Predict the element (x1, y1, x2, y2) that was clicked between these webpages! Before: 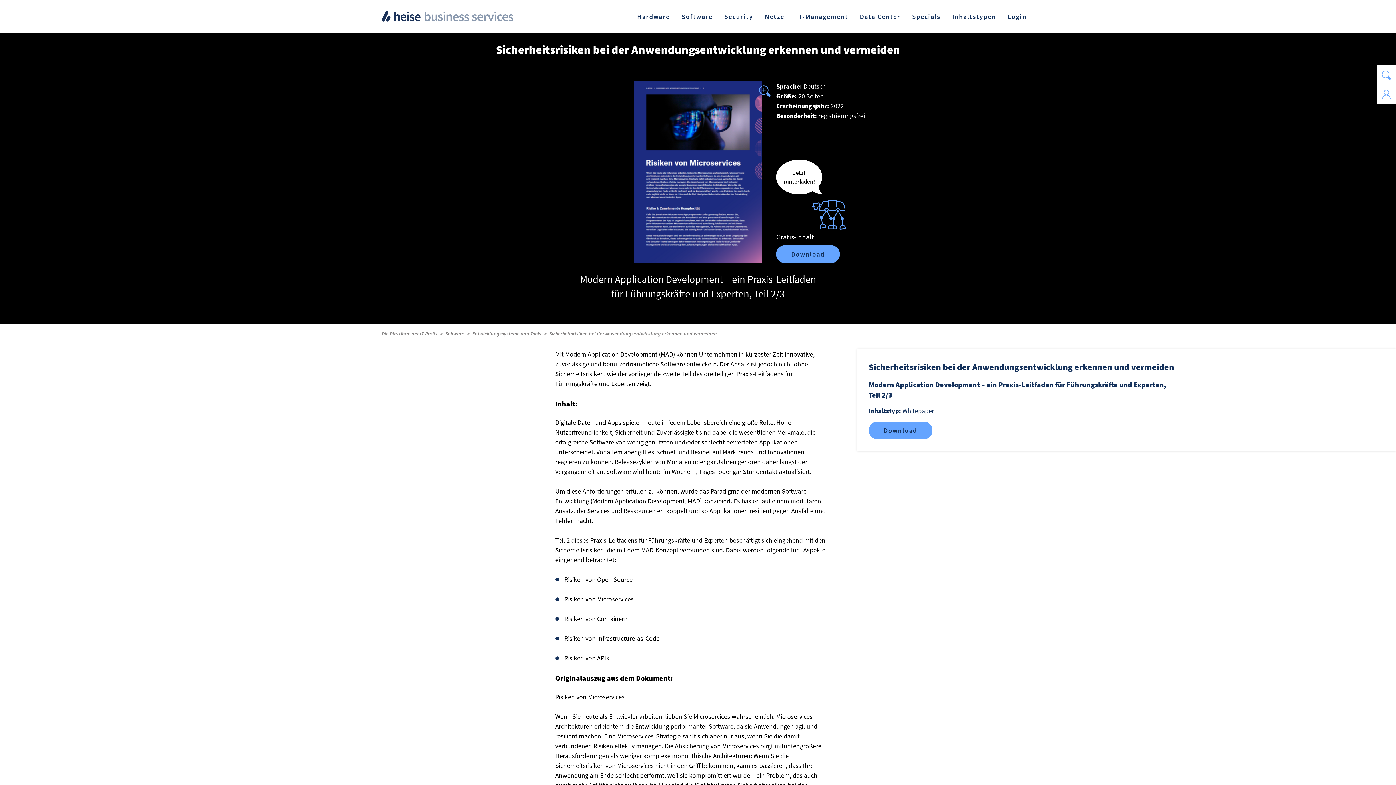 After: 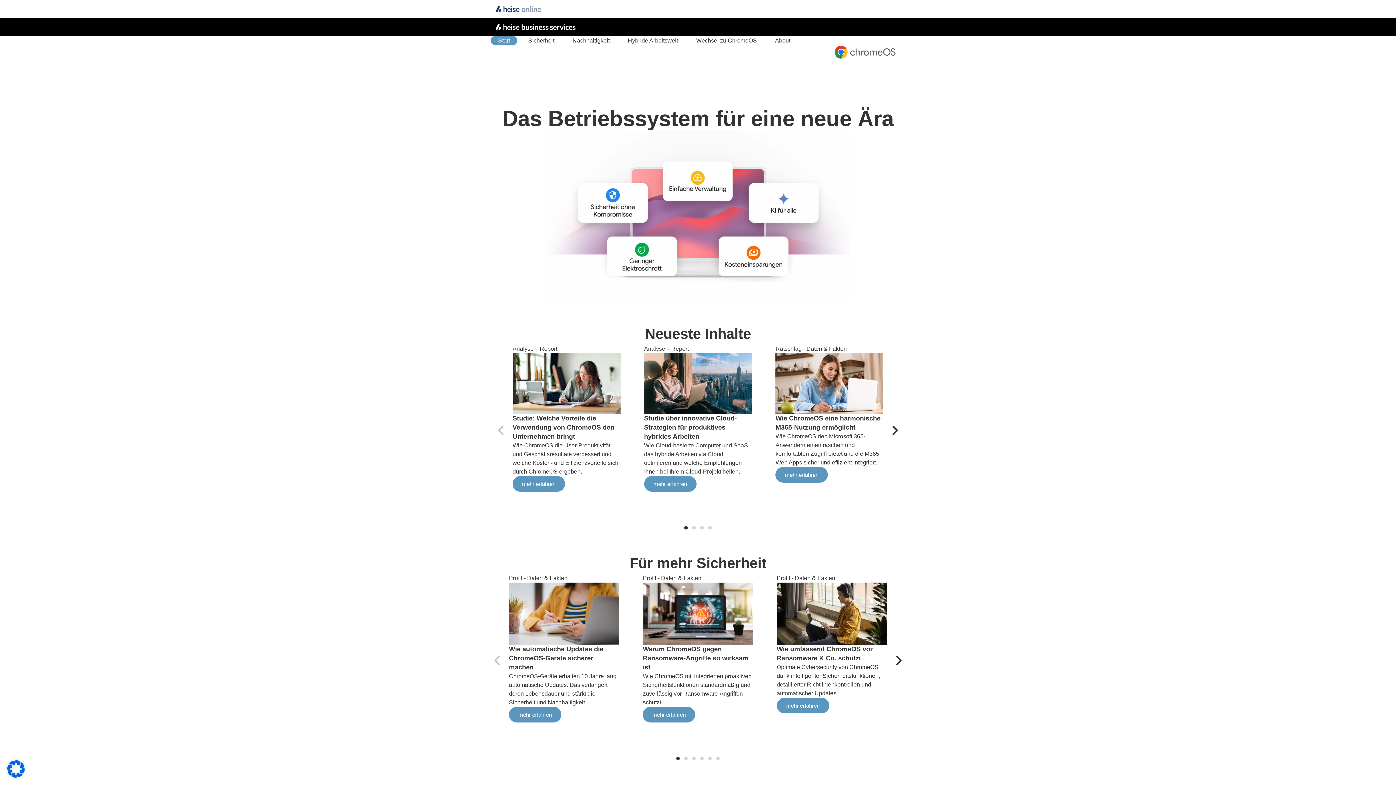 Action: label: Specials bbox: (906, 8, 946, 24)